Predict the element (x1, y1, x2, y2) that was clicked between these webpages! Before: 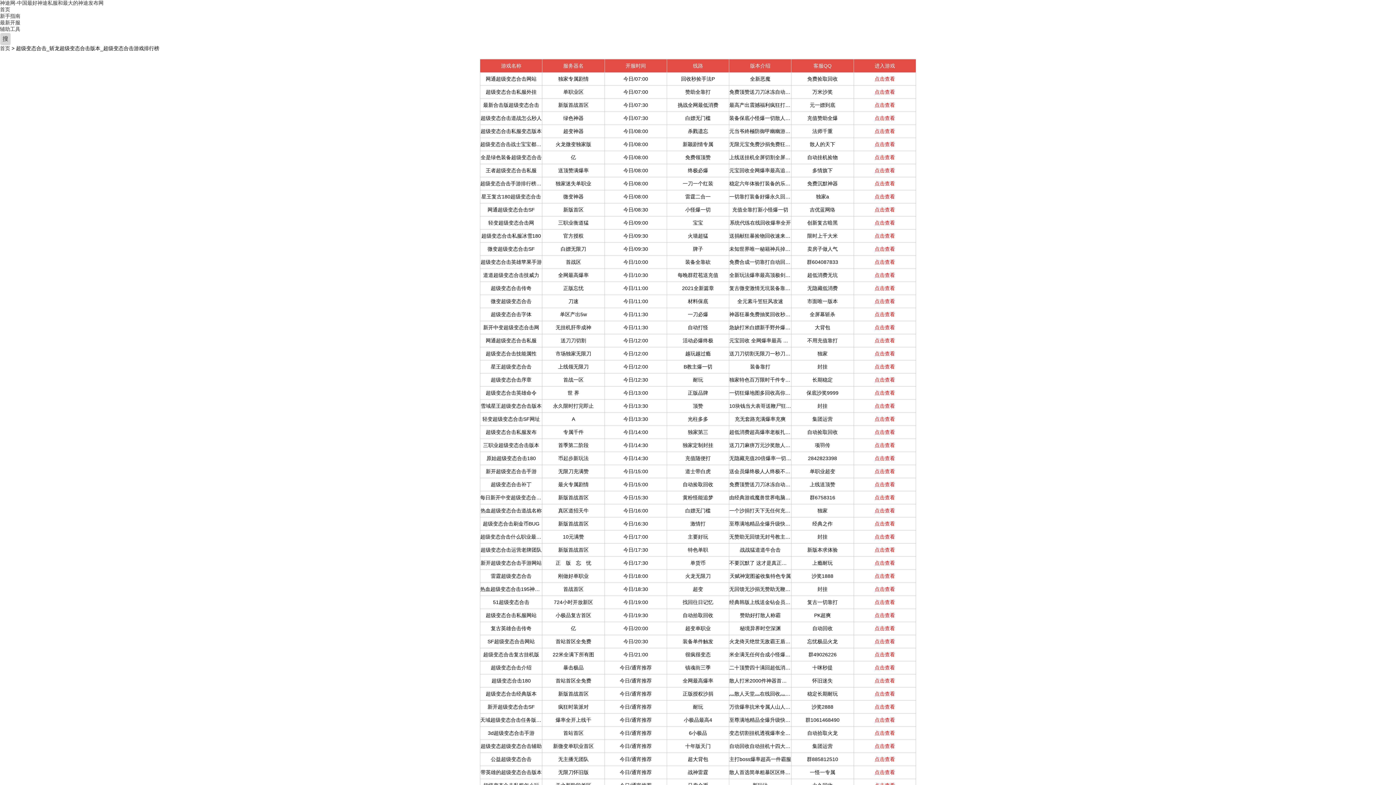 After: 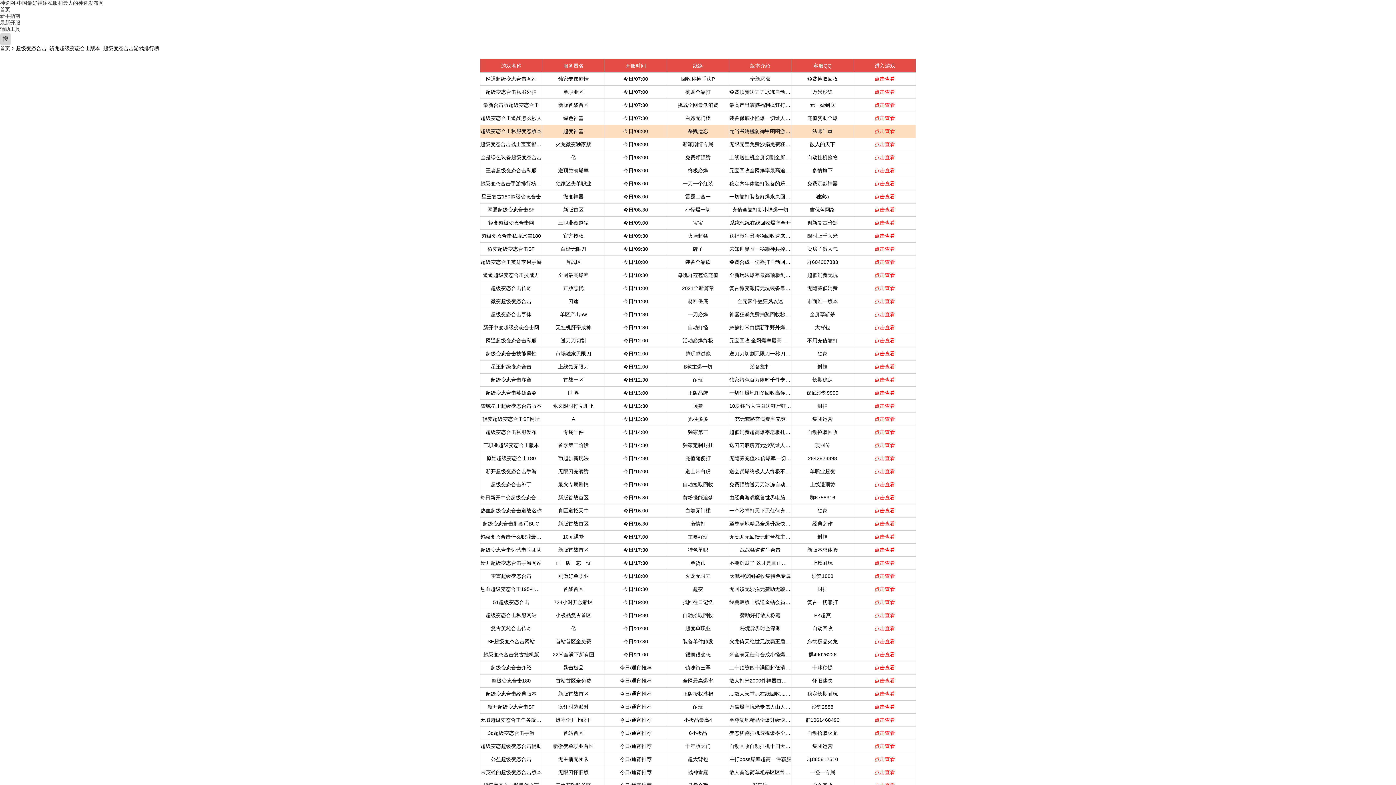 Action: label: 点击查看 bbox: (874, 128, 895, 134)